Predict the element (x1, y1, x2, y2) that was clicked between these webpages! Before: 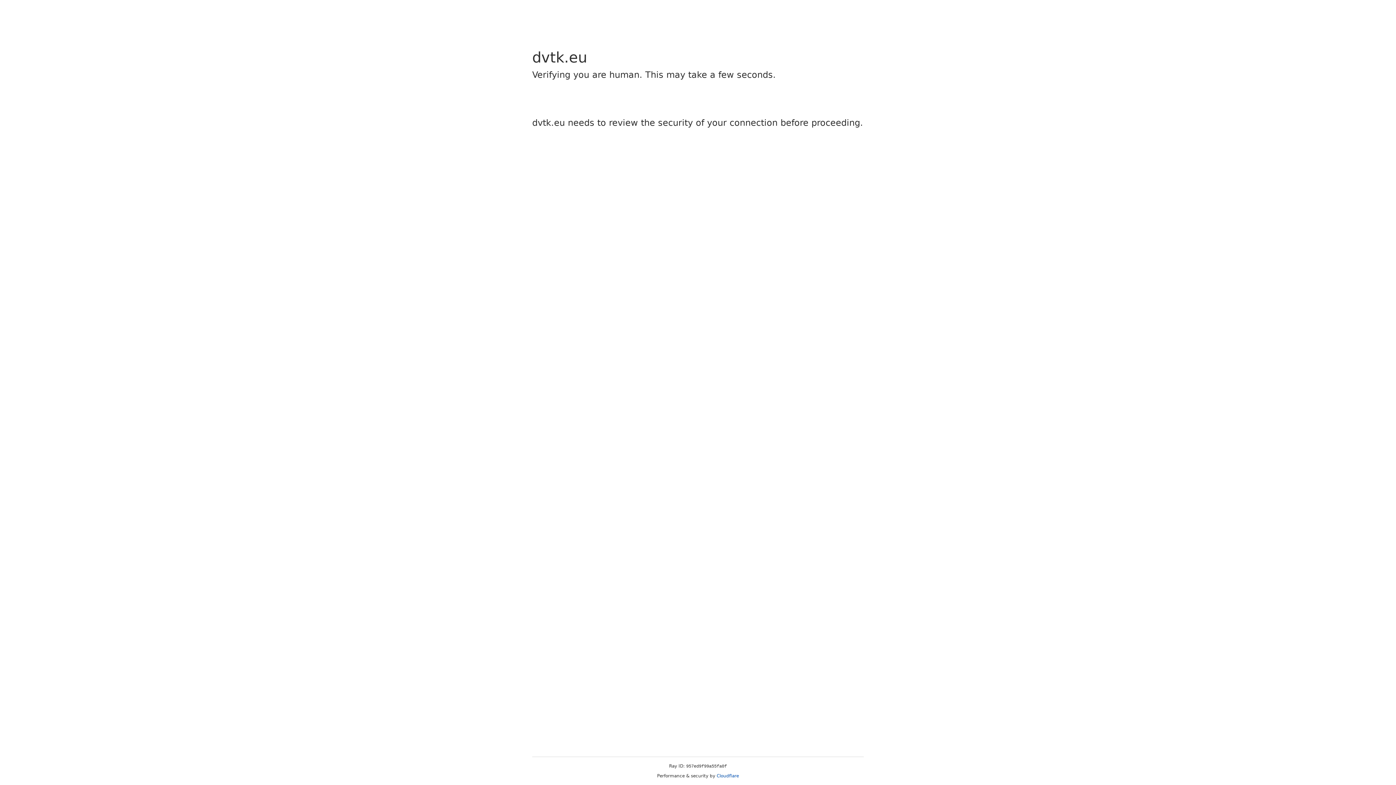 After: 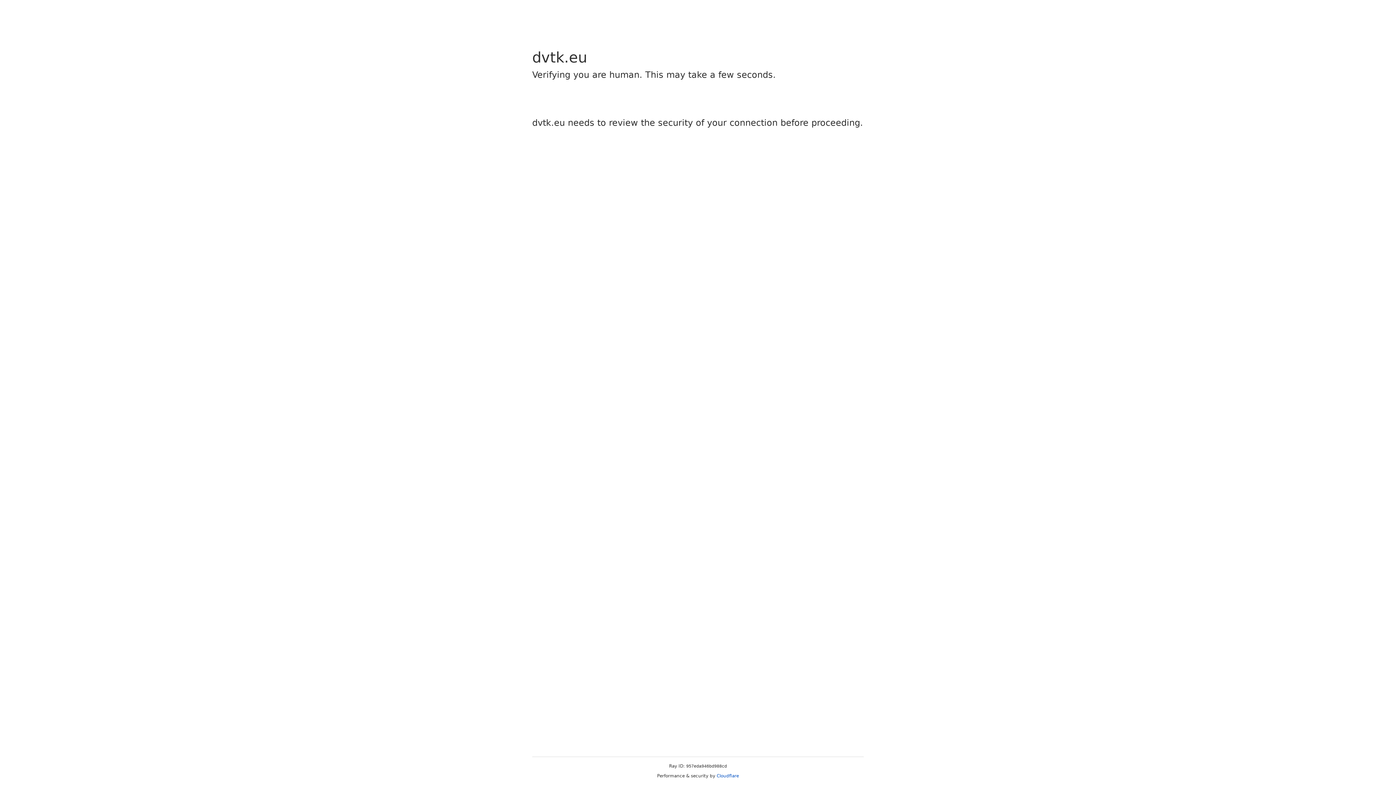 Action: bbox: (716, 773, 739, 778) label: Cloudflare